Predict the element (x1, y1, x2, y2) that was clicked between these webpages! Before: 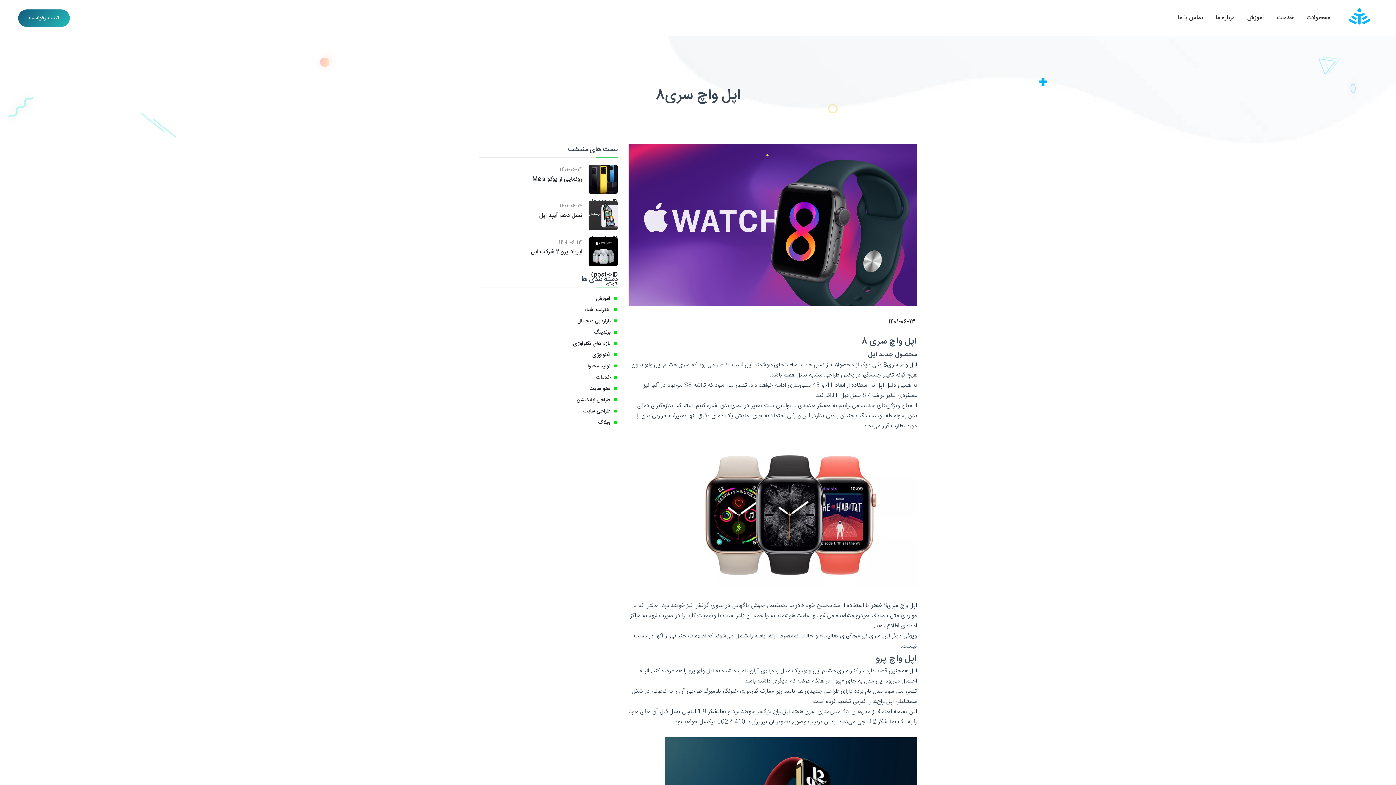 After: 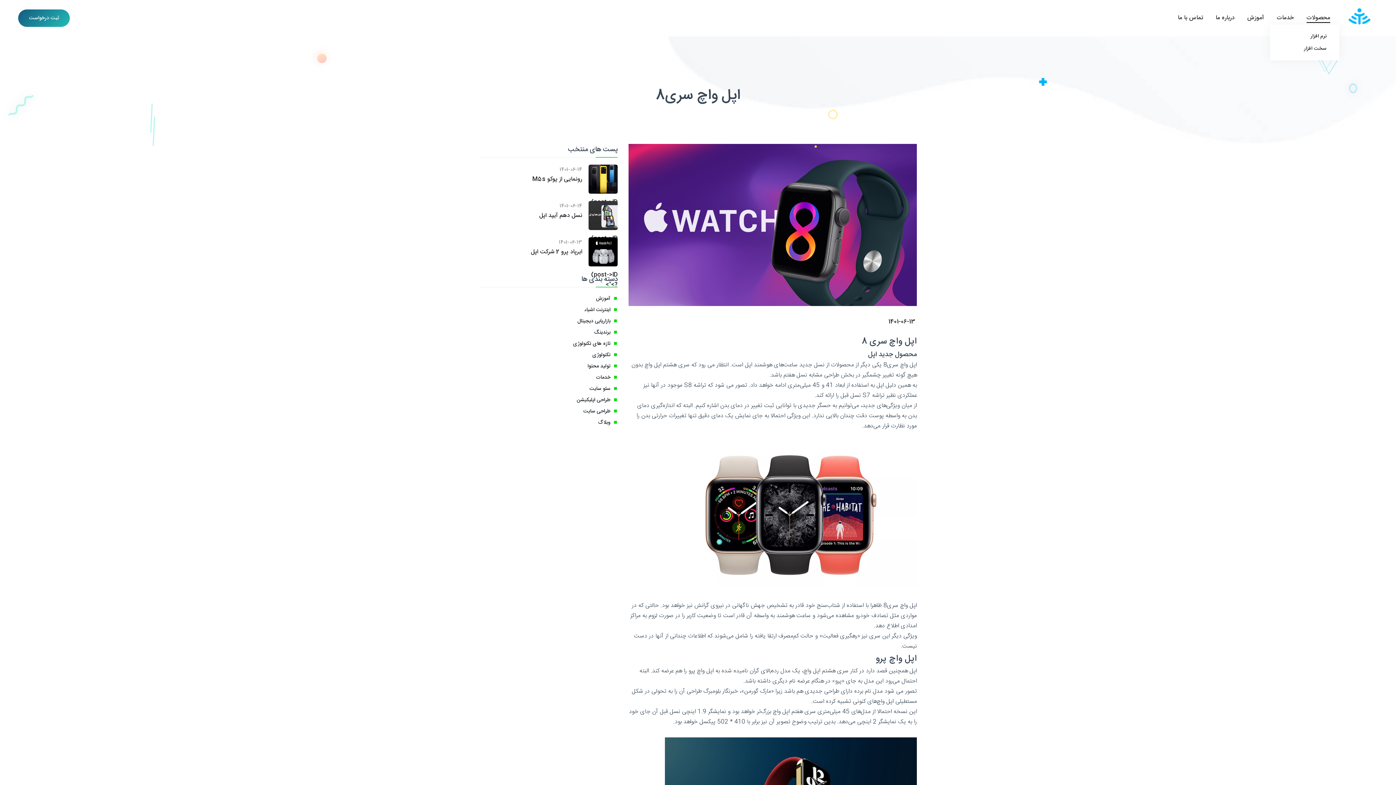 Action: label: محصولات bbox: (1306, 13, 1330, 23)